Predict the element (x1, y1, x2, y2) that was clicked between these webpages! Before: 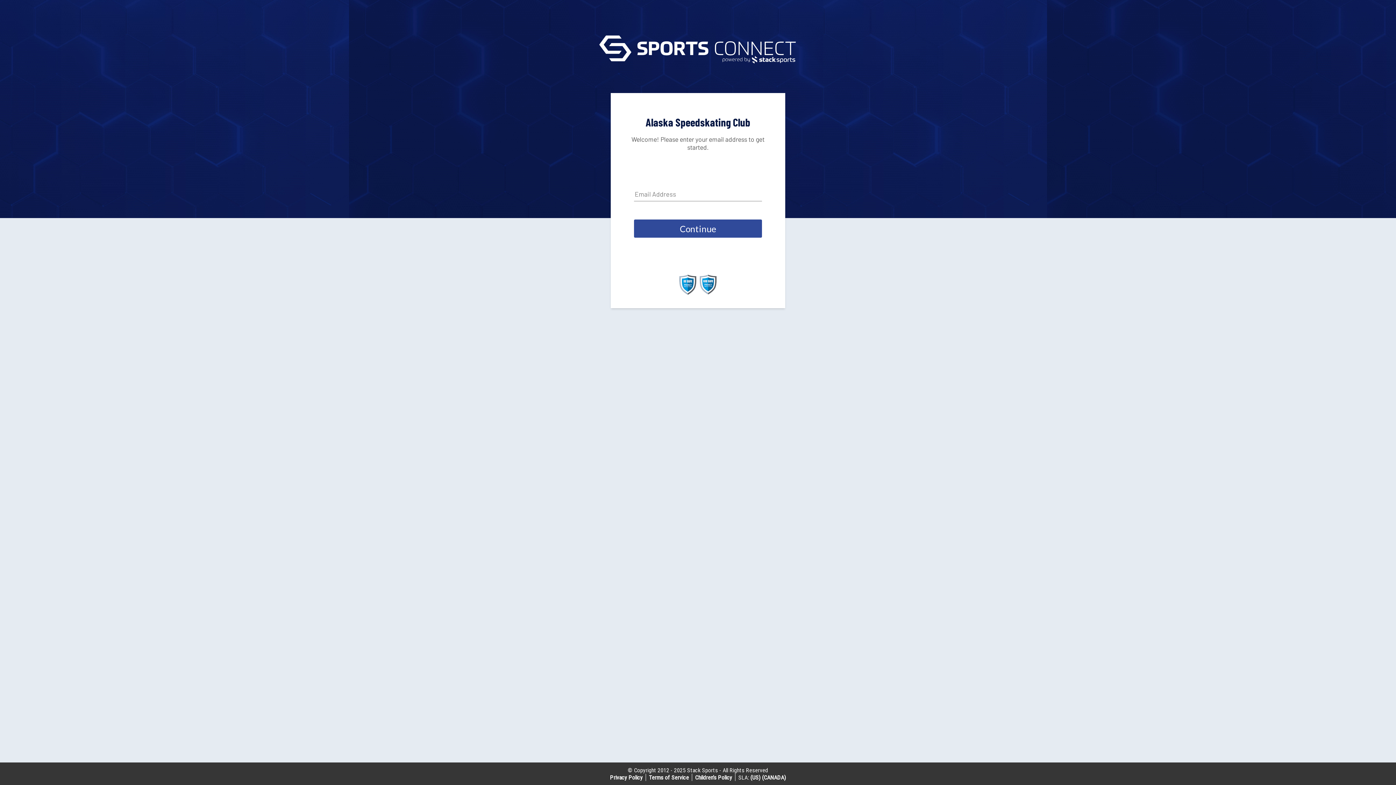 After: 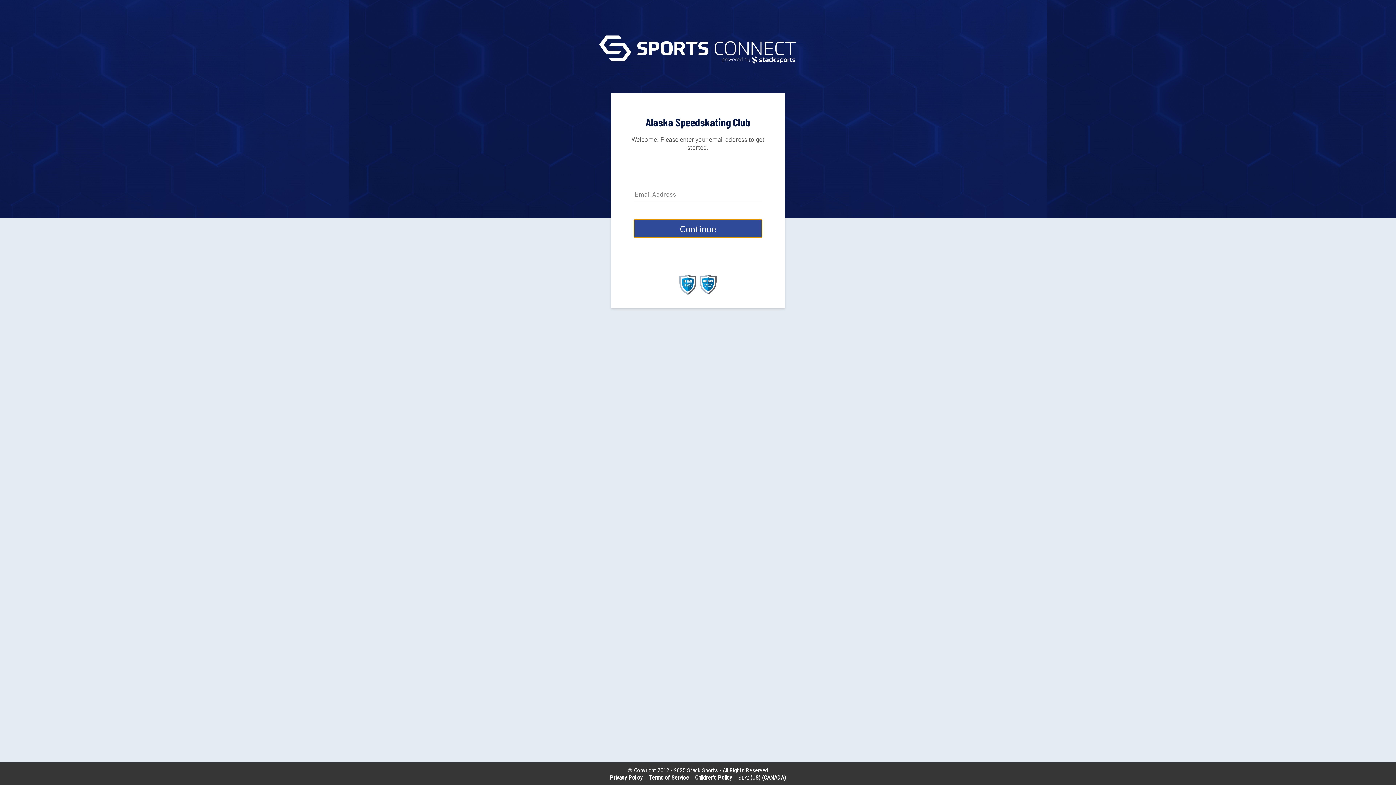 Action: bbox: (634, 219, 762, 237) label: Continue